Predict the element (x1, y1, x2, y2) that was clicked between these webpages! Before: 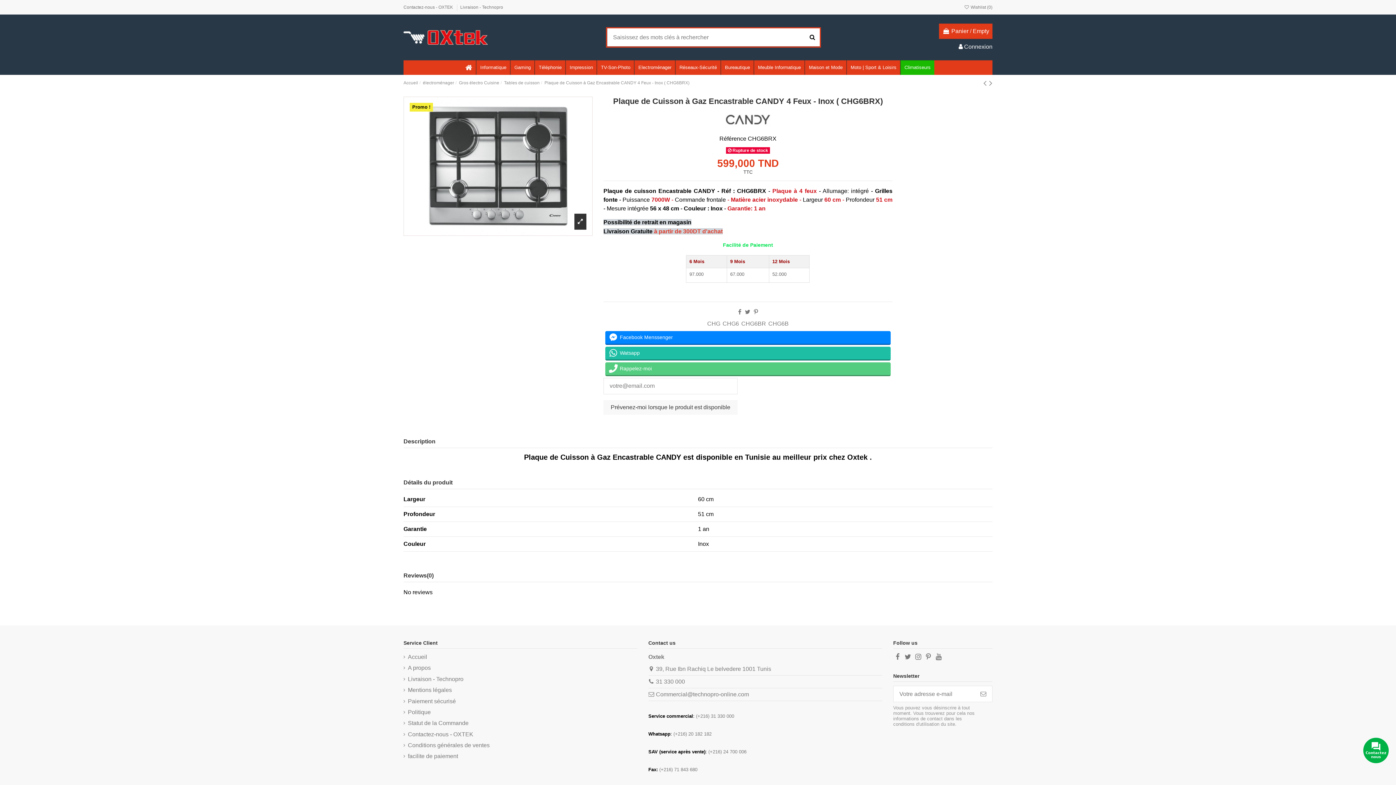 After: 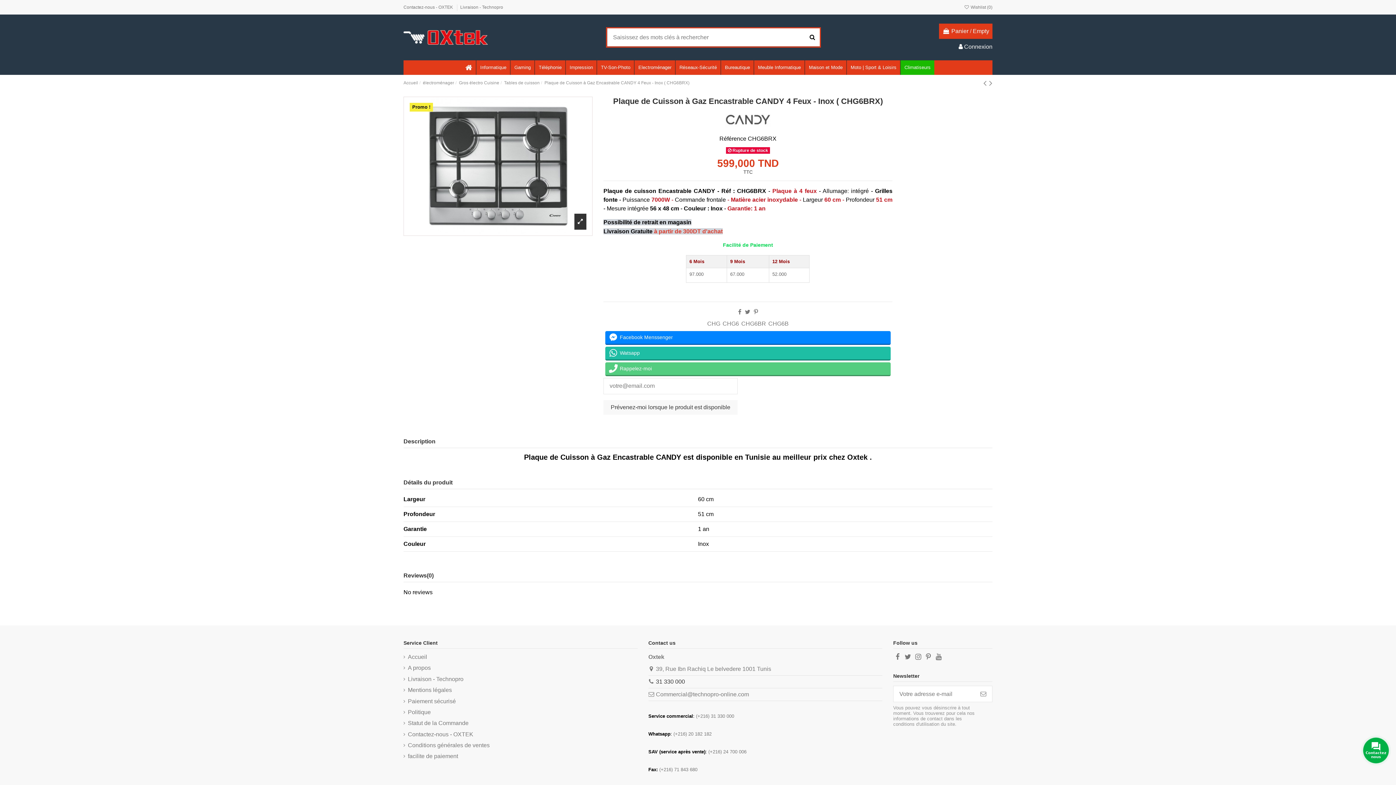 Action: label: 31 330 000 bbox: (656, 678, 685, 685)